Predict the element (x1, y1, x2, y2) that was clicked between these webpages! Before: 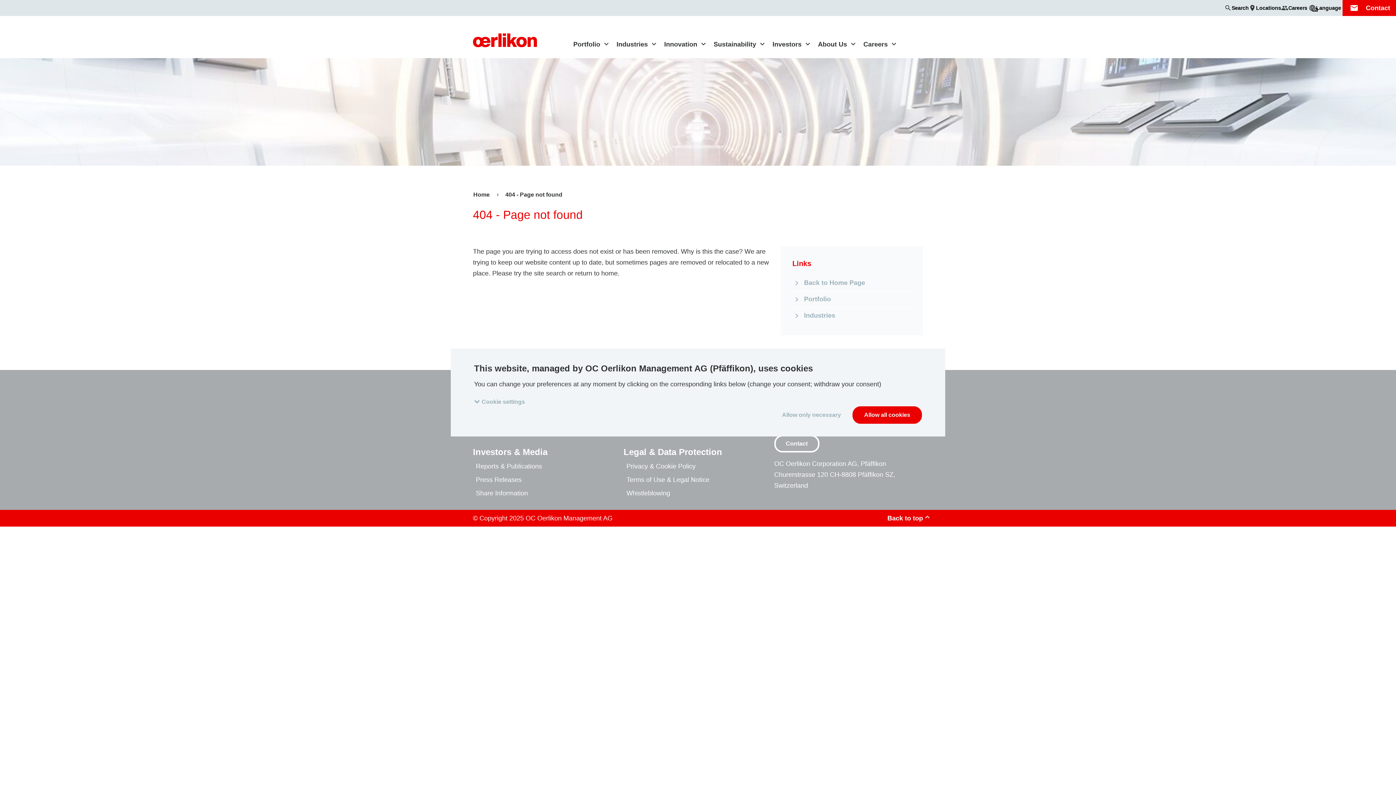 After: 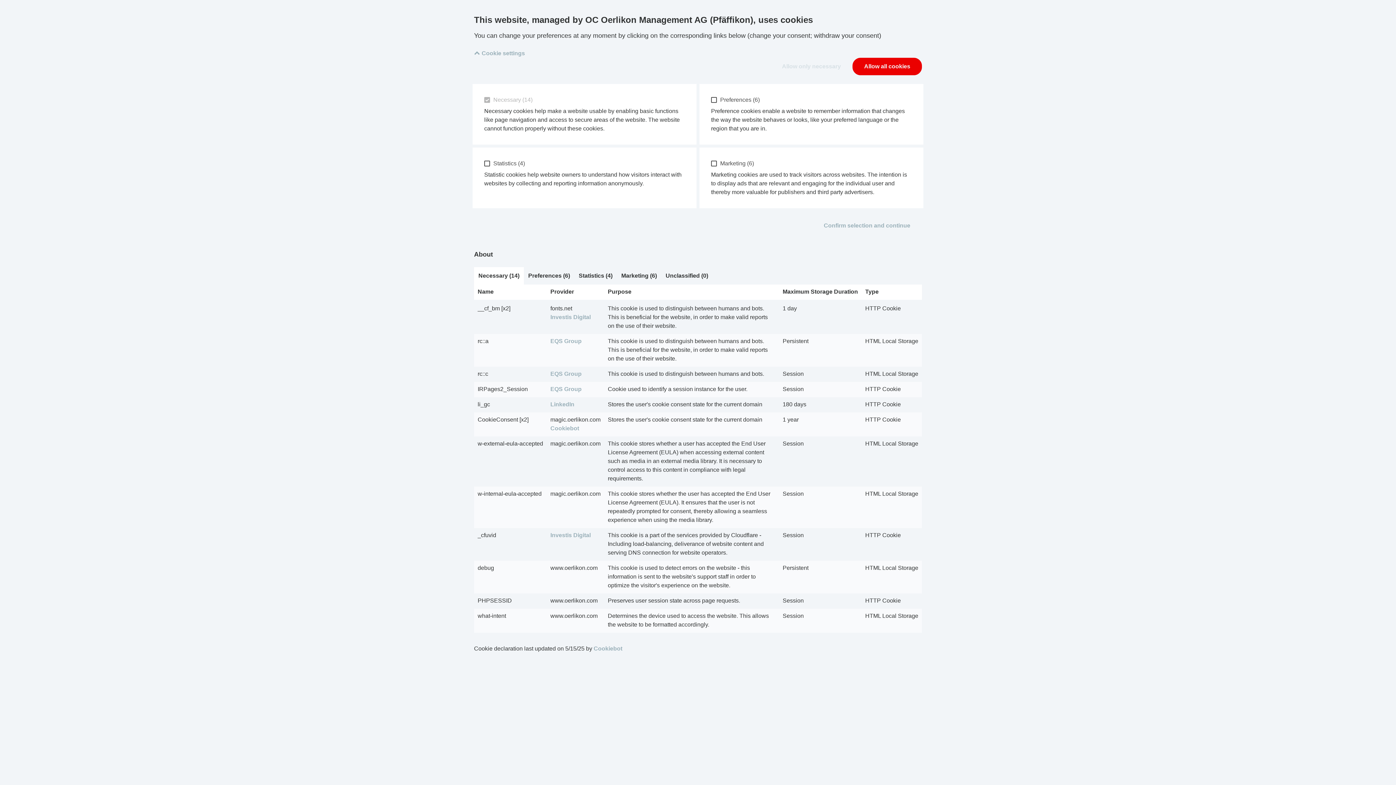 Action: label: Cookie settings bbox: (474, 397, 530, 406)